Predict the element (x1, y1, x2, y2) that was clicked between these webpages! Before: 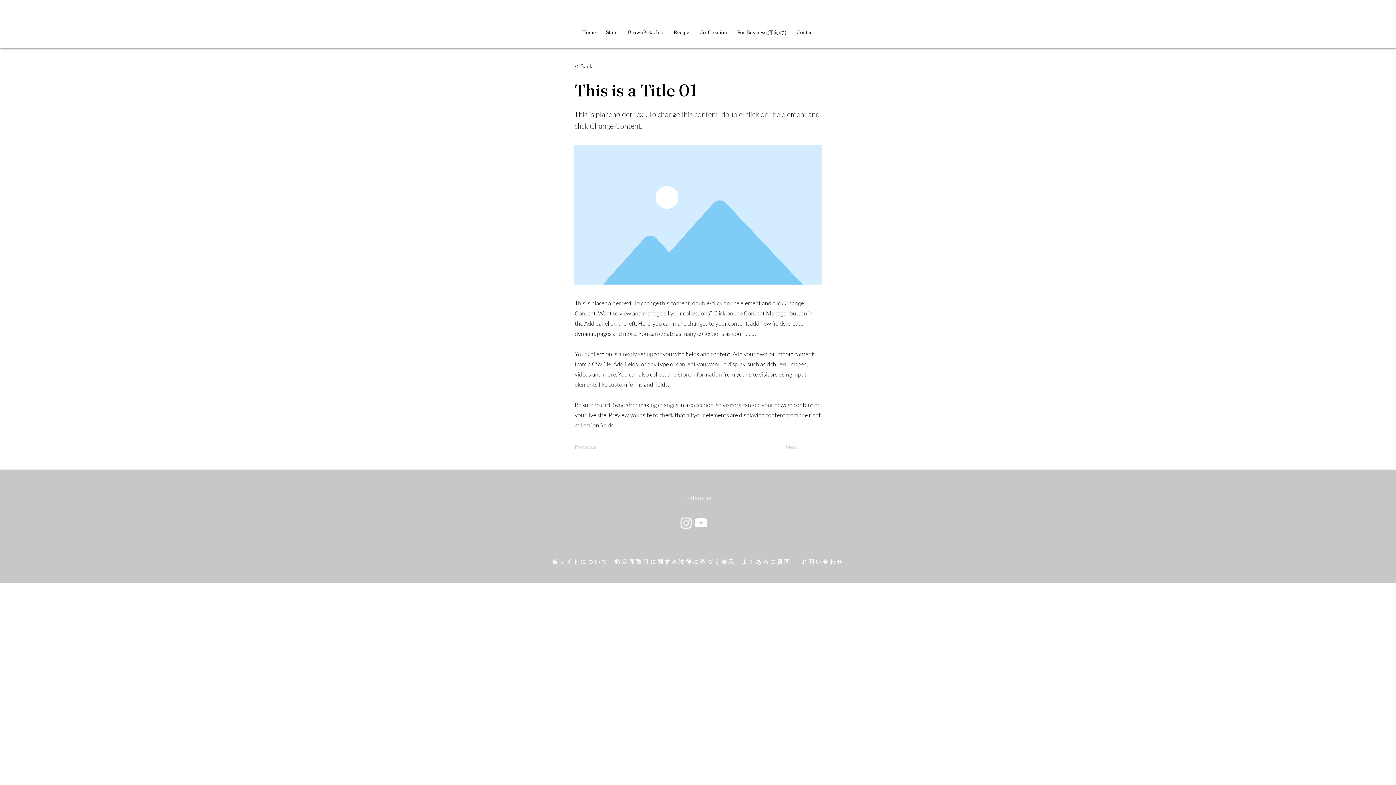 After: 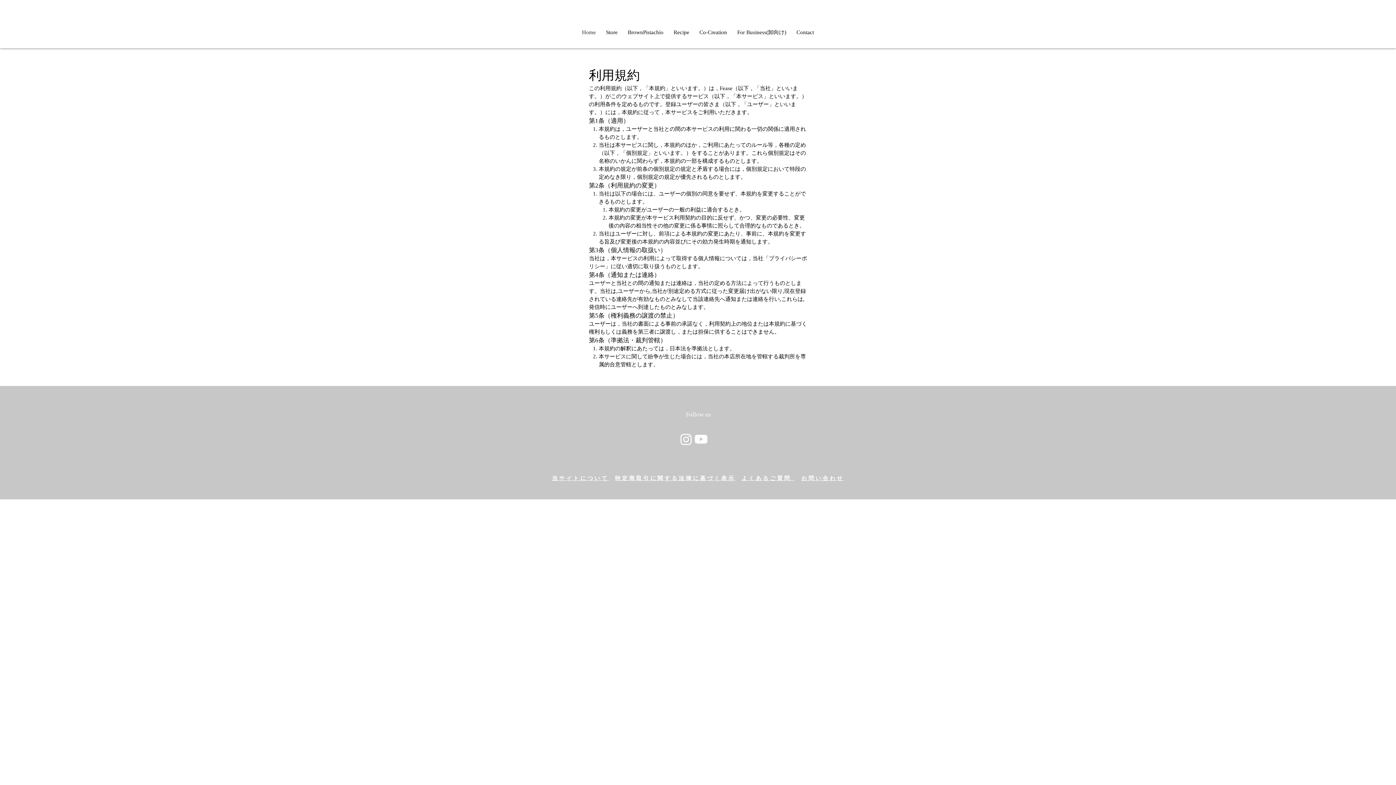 Action: label: 当サイトについて bbox: (552, 559, 608, 565)